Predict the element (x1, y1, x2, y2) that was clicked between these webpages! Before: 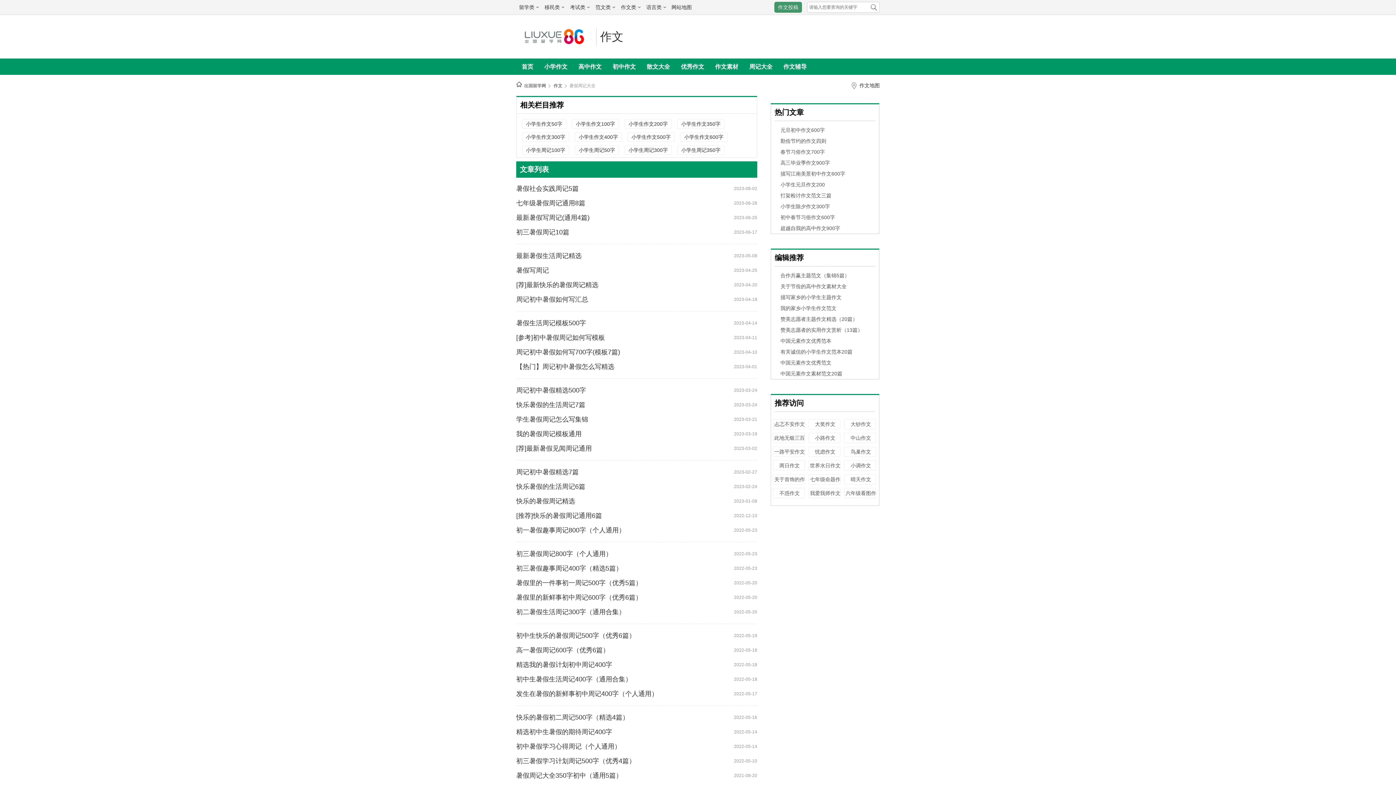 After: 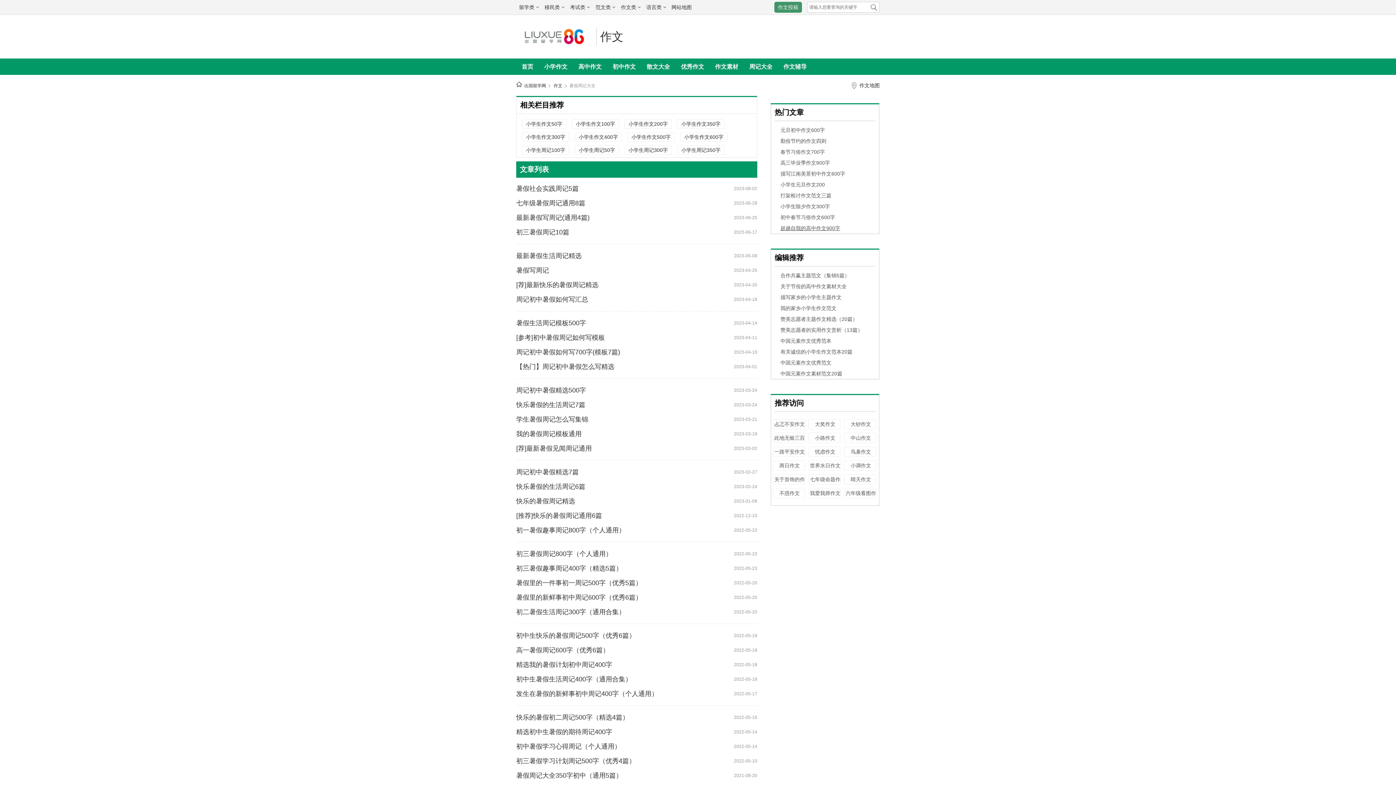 Action: label: 超越自我的高中作文900字 bbox: (780, 225, 840, 231)